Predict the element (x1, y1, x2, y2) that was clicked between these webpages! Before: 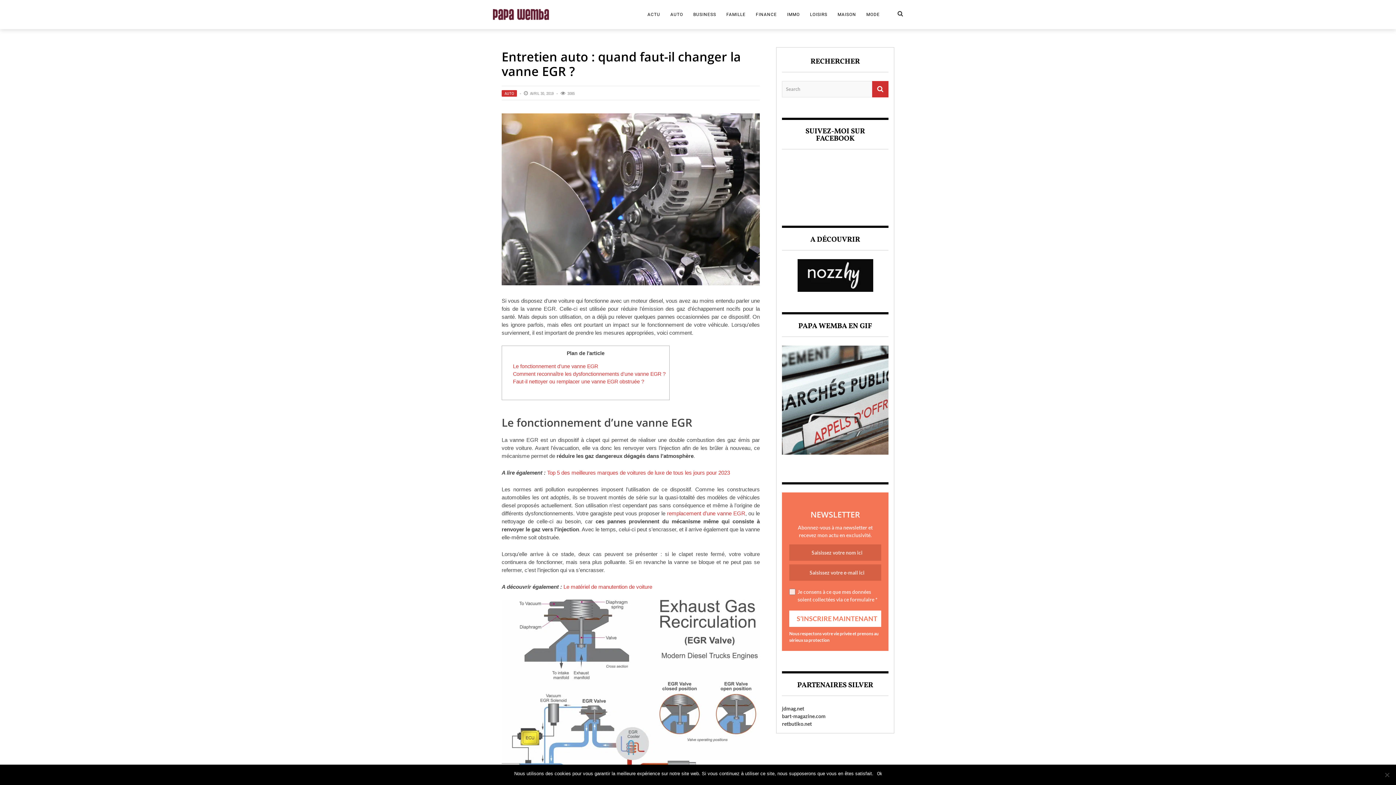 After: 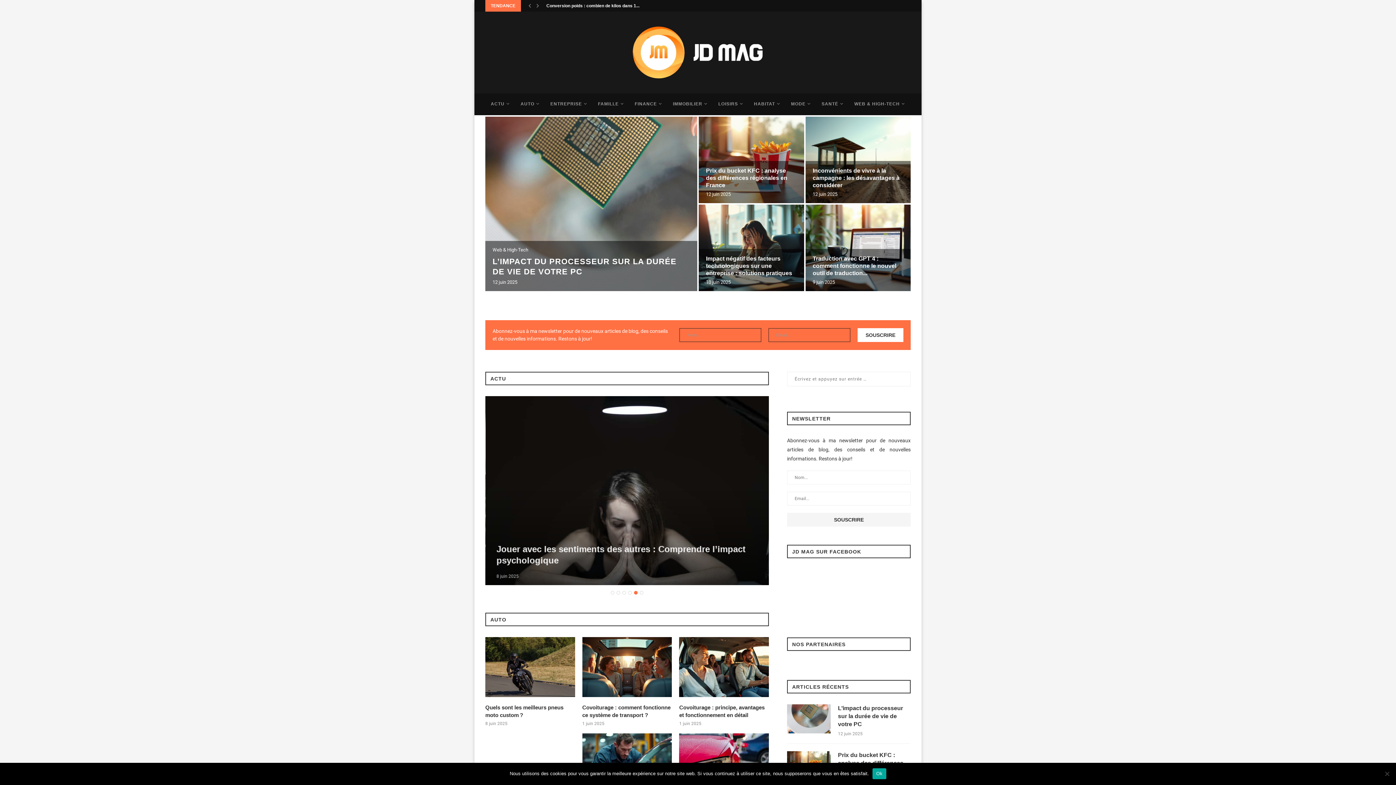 Action: bbox: (782, 705, 804, 711) label: jdmag.net